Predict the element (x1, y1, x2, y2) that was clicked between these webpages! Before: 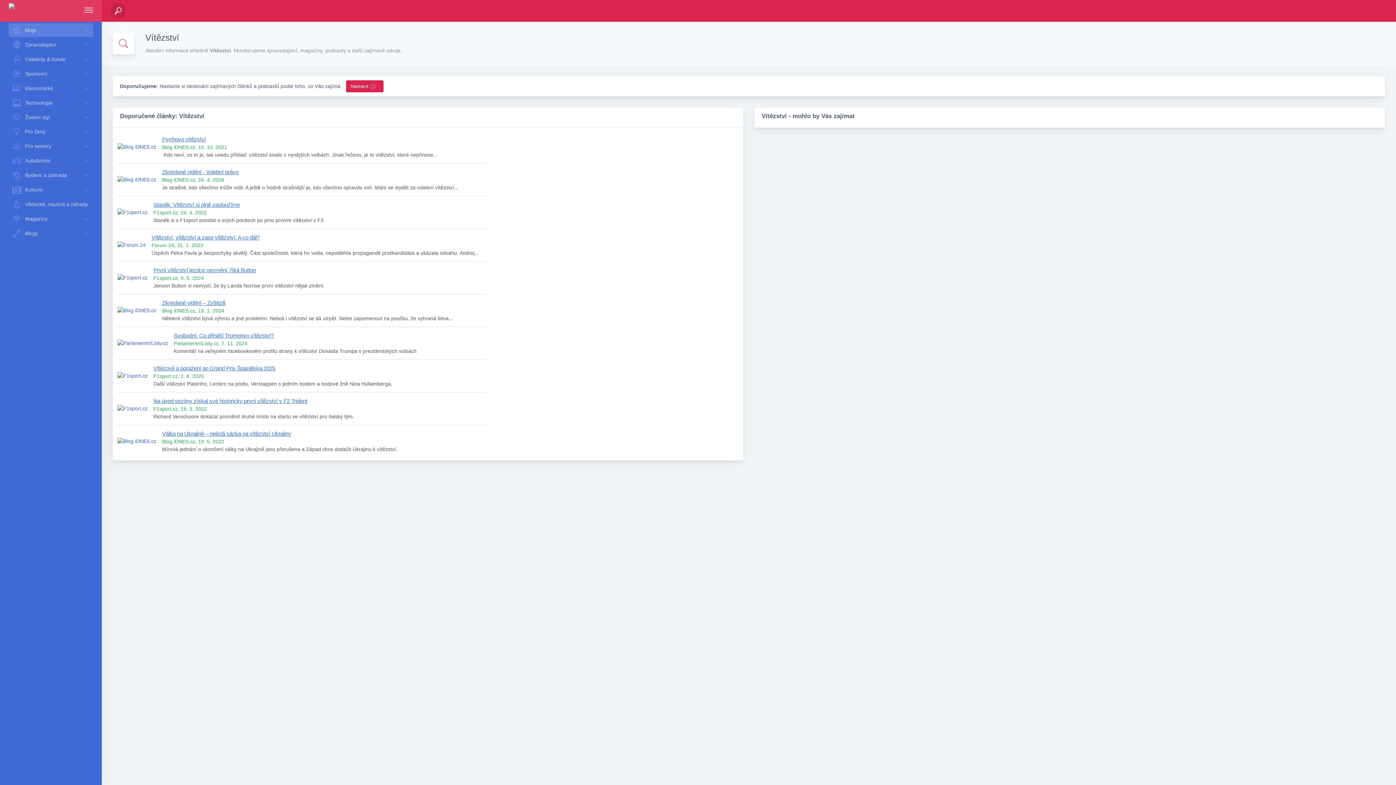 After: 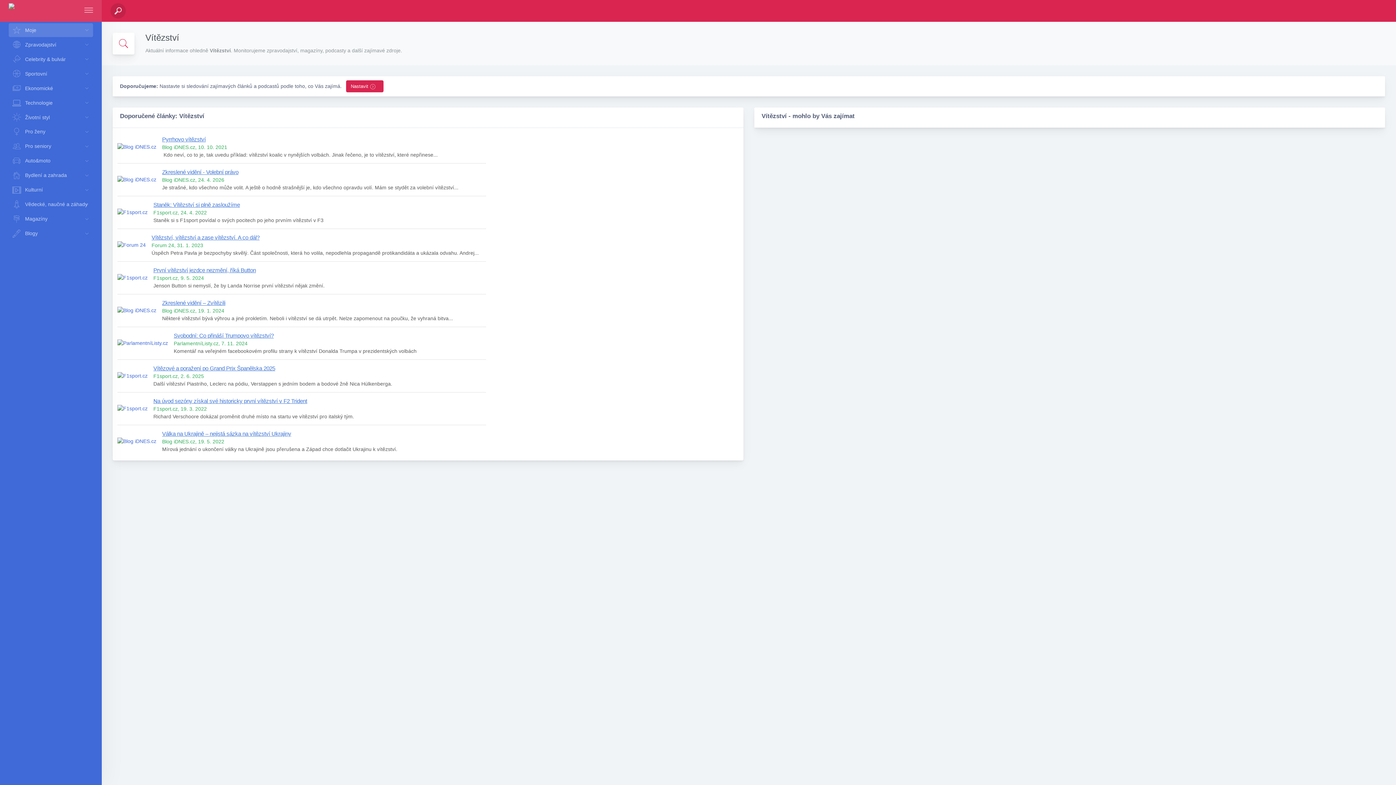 Action: bbox: (84, 7, 93, 14)